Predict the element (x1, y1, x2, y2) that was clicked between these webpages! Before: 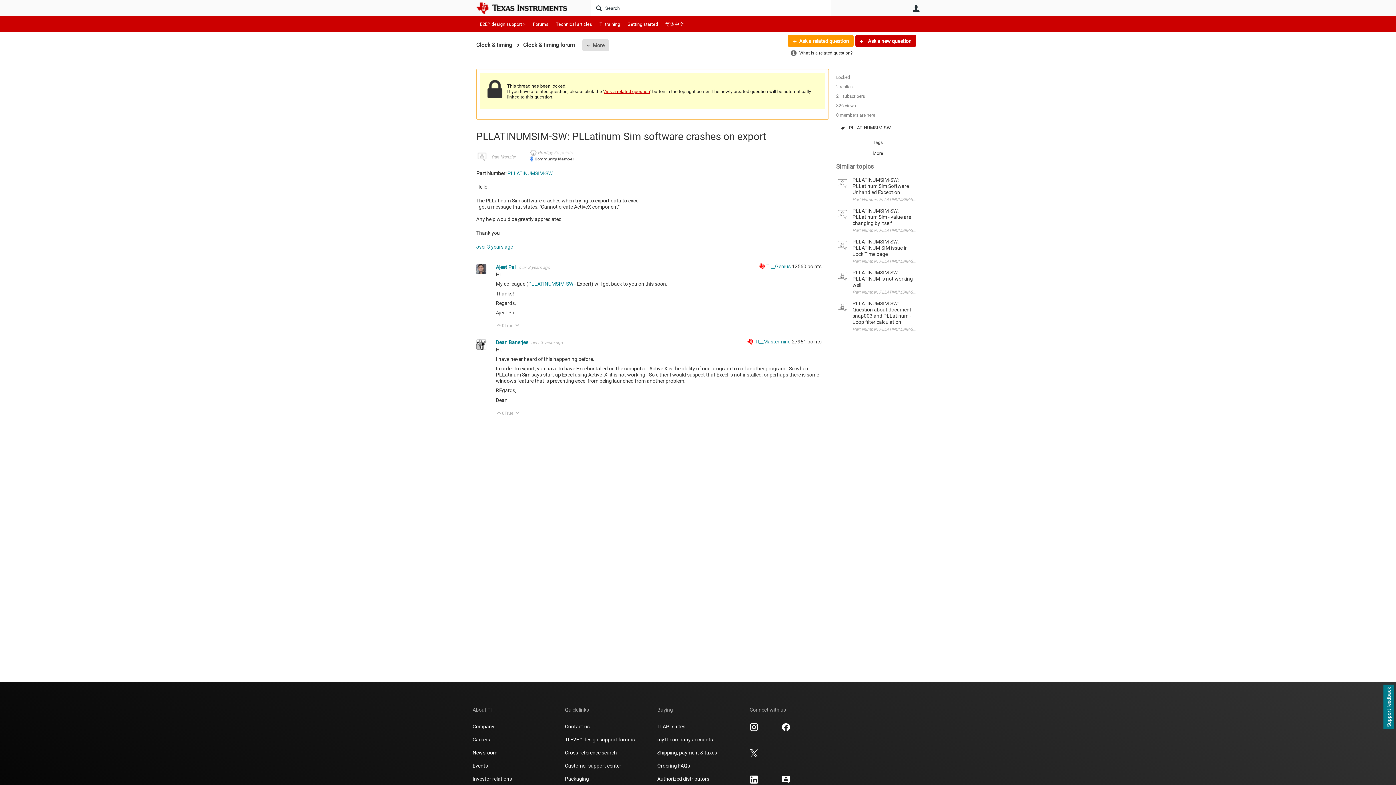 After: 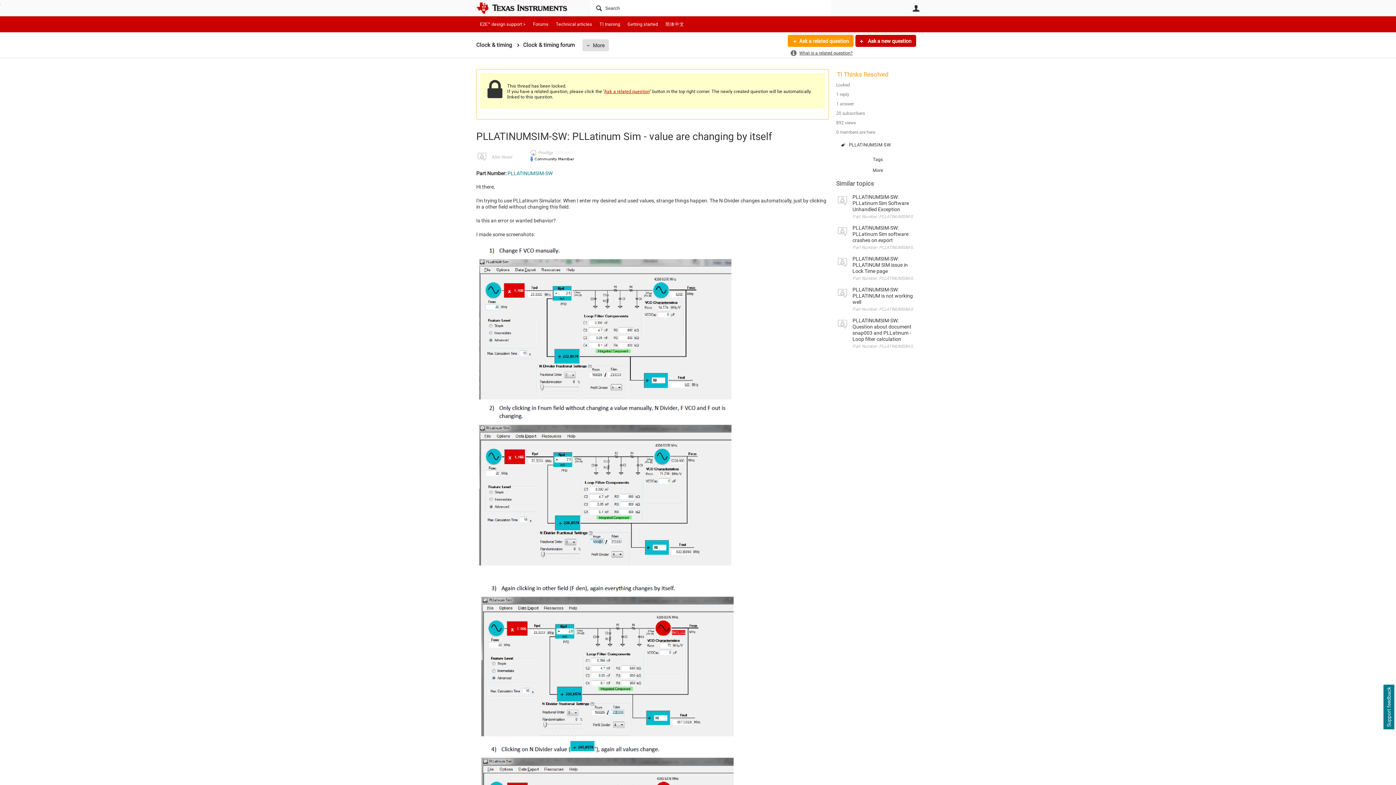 Action: bbox: (852, 208, 916, 226) label: PLLATINUMSIM-SW: PLLatinum Sim - value are changing by itself